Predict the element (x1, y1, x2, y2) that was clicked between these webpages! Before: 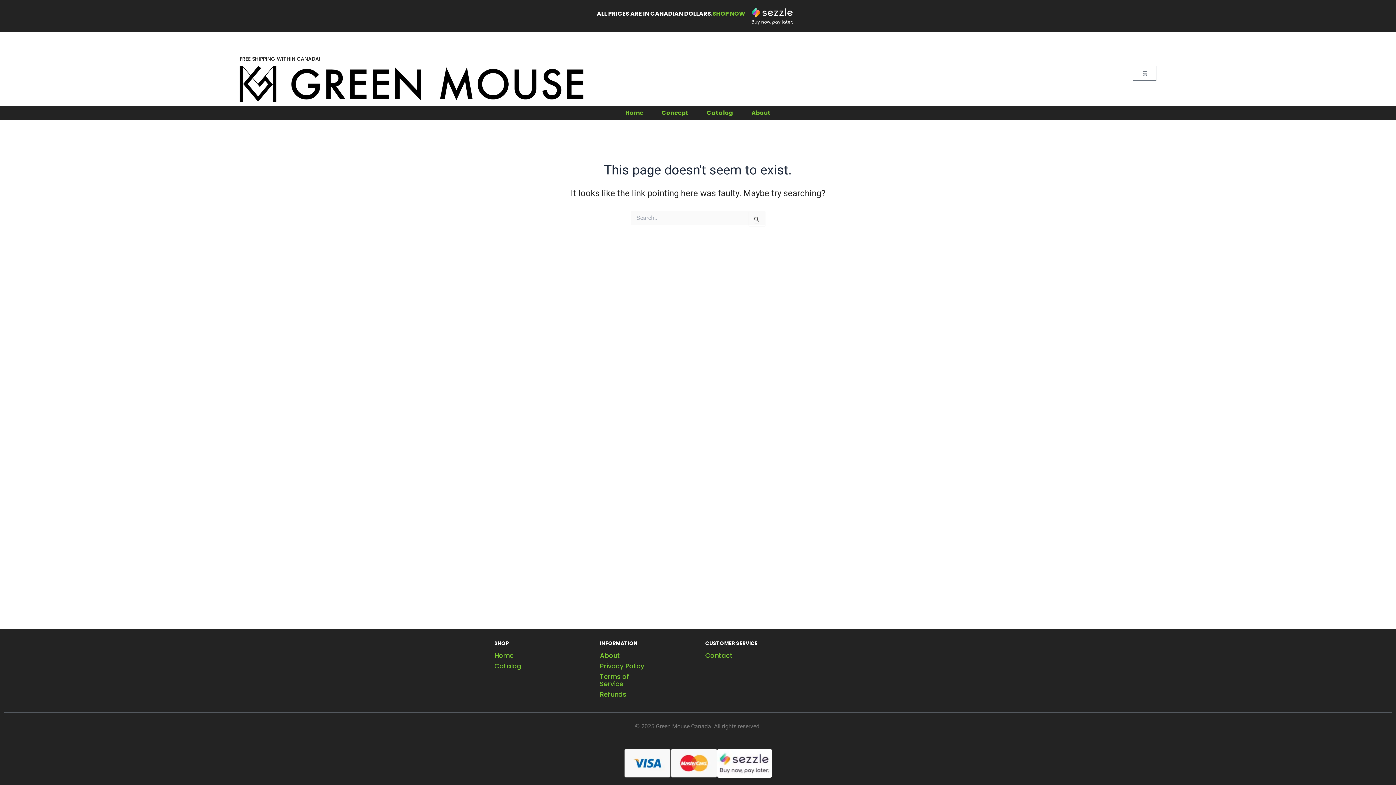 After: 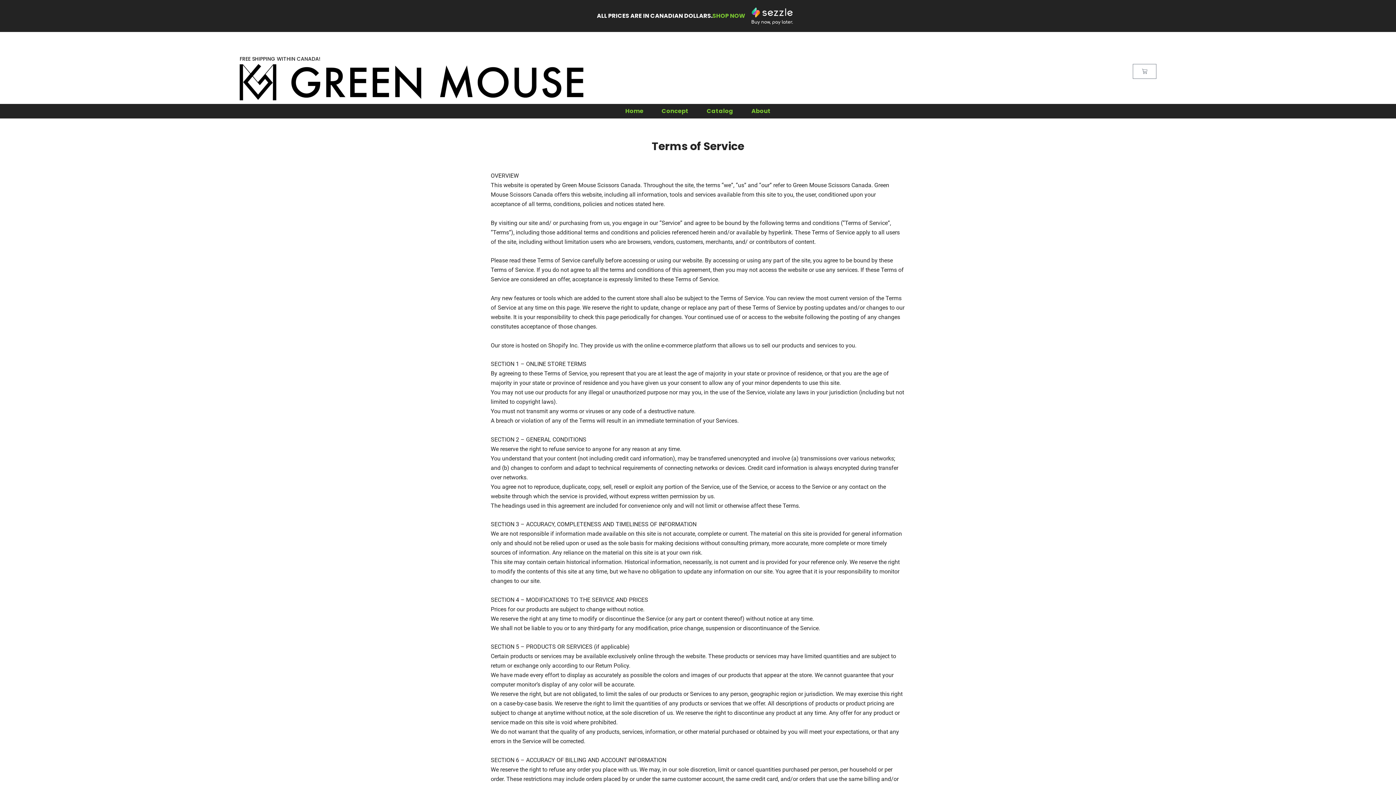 Action: label: Terms of Service bbox: (600, 671, 654, 689)